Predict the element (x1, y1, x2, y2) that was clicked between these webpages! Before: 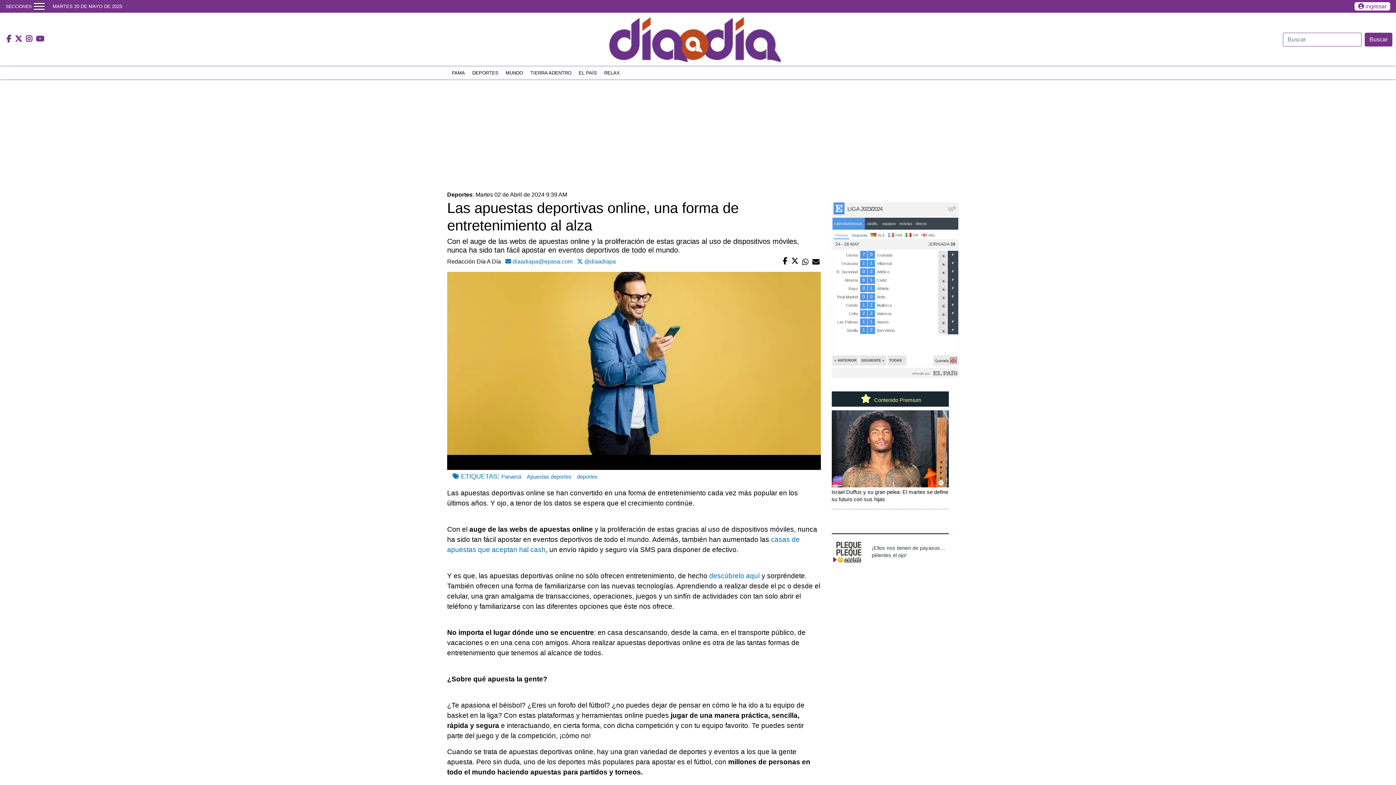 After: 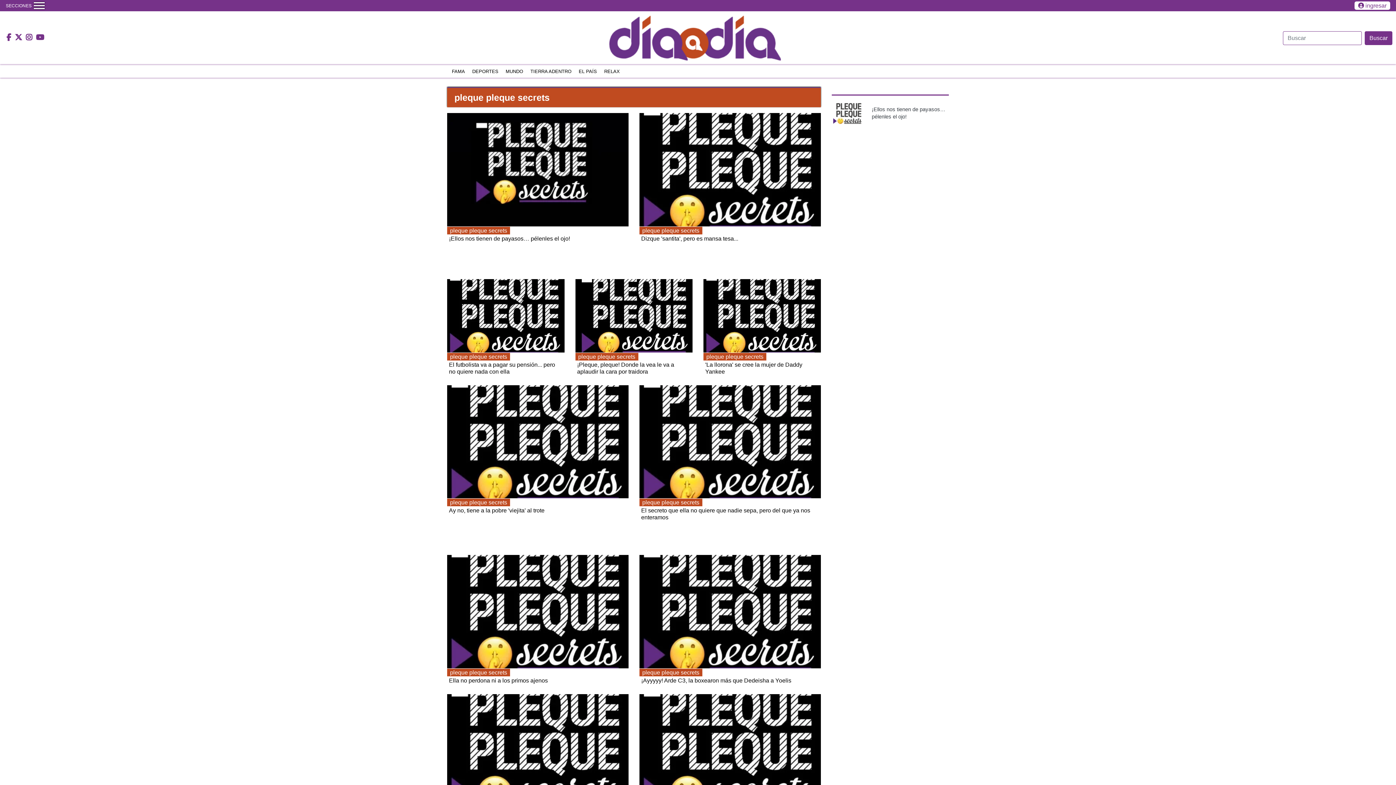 Action: bbox: (831, 548, 863, 554)